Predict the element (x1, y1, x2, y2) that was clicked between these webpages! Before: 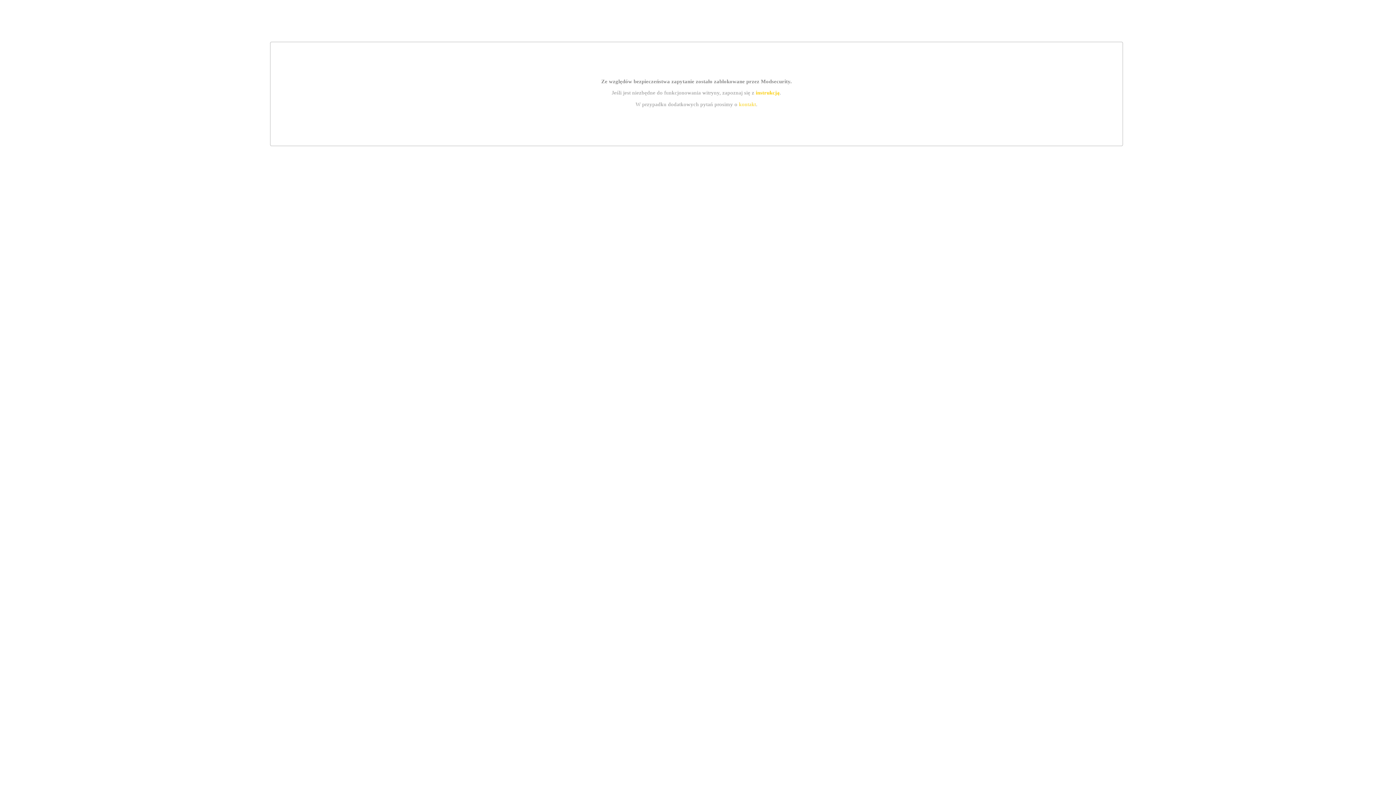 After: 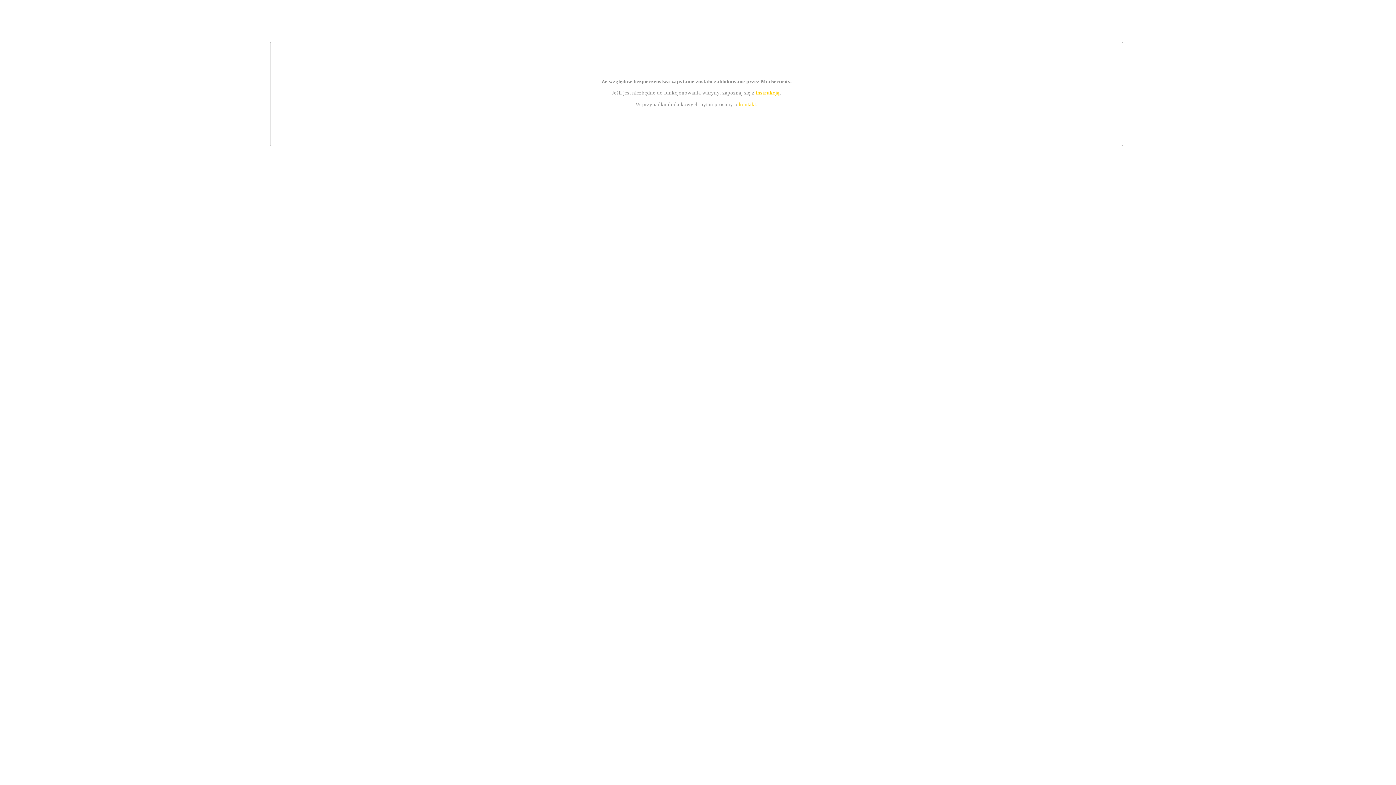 Action: bbox: (739, 101, 756, 107) label: kontakt